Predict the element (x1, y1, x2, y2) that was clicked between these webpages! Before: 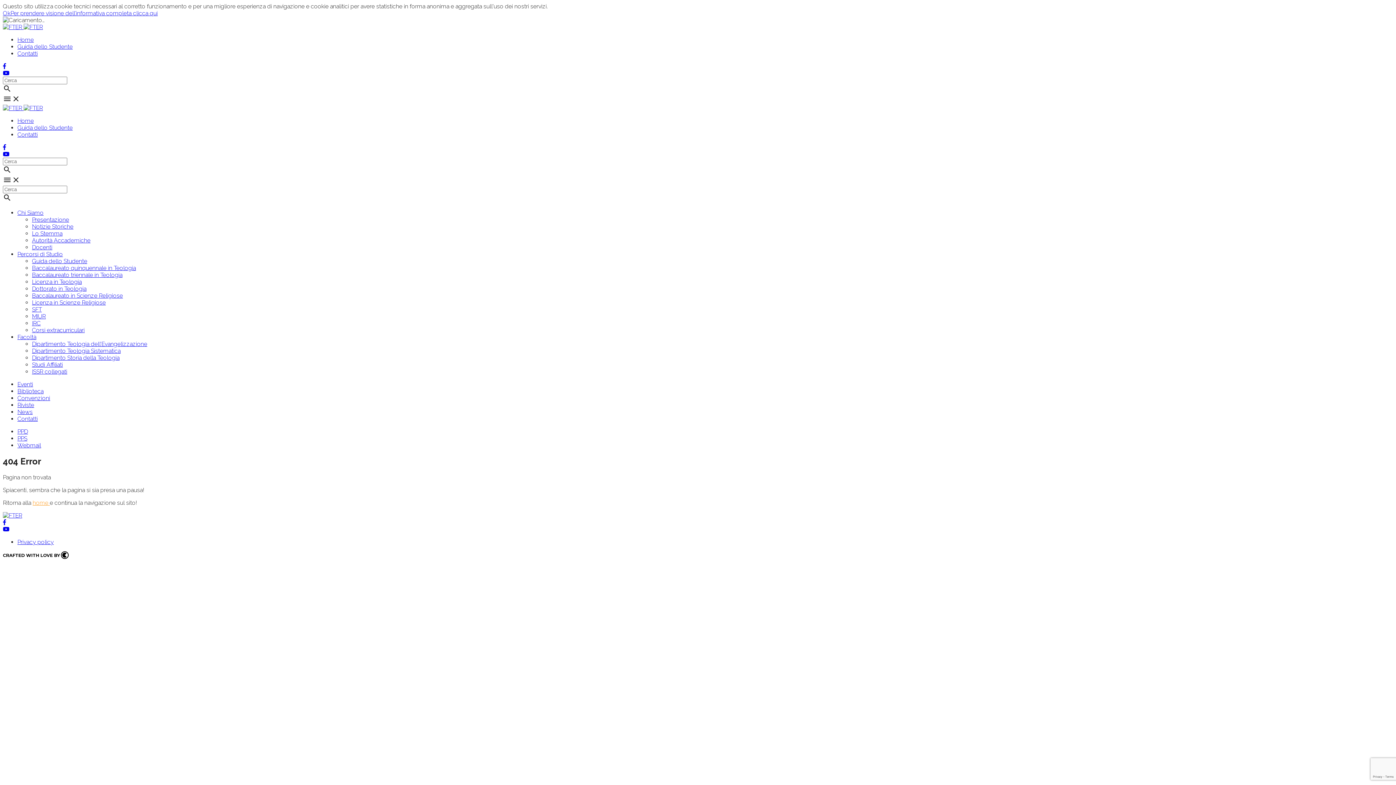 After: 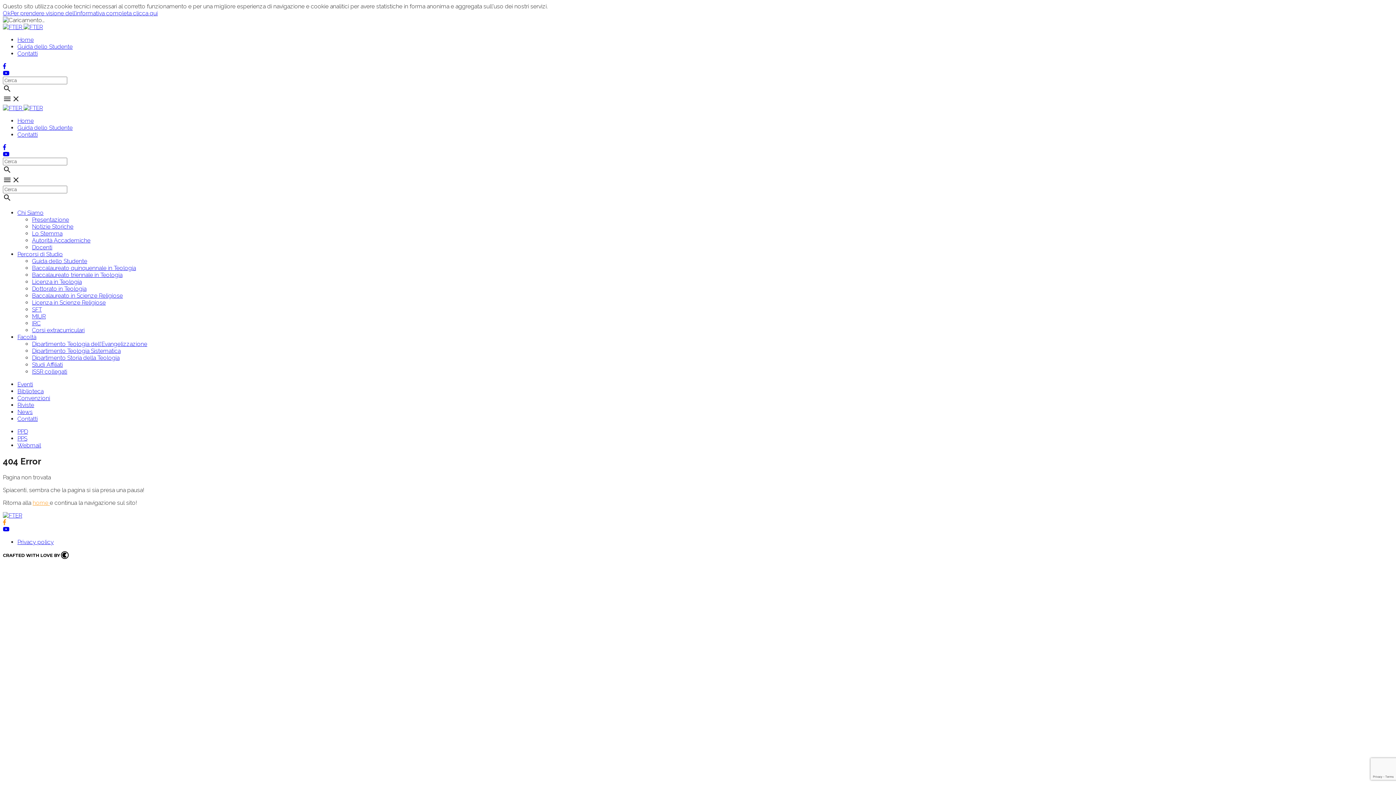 Action: bbox: (2, 519, 6, 526)